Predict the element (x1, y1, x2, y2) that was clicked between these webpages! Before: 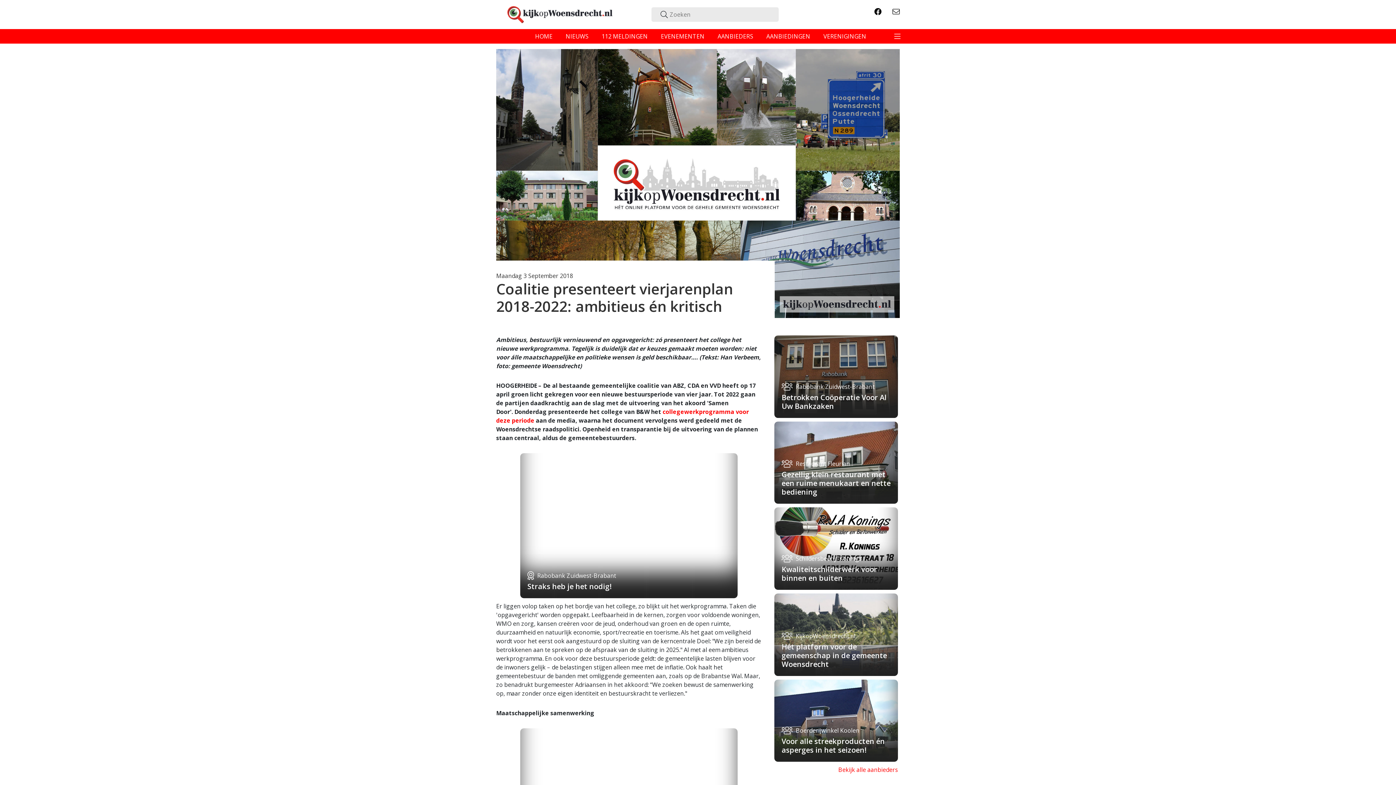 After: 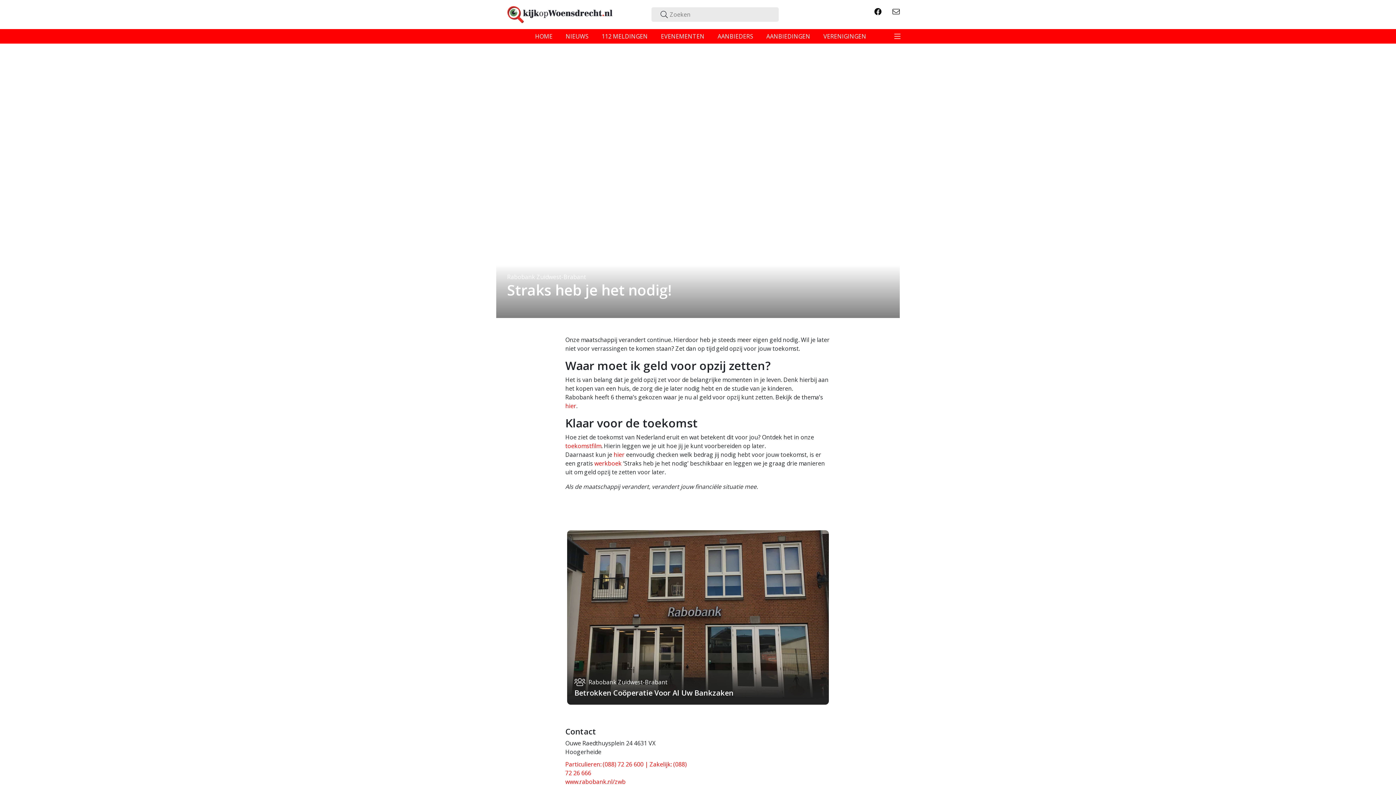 Action: label:  Rabobank Zuidwest-Brabant
Straks heb je het nodig! bbox: (520, 453, 737, 598)